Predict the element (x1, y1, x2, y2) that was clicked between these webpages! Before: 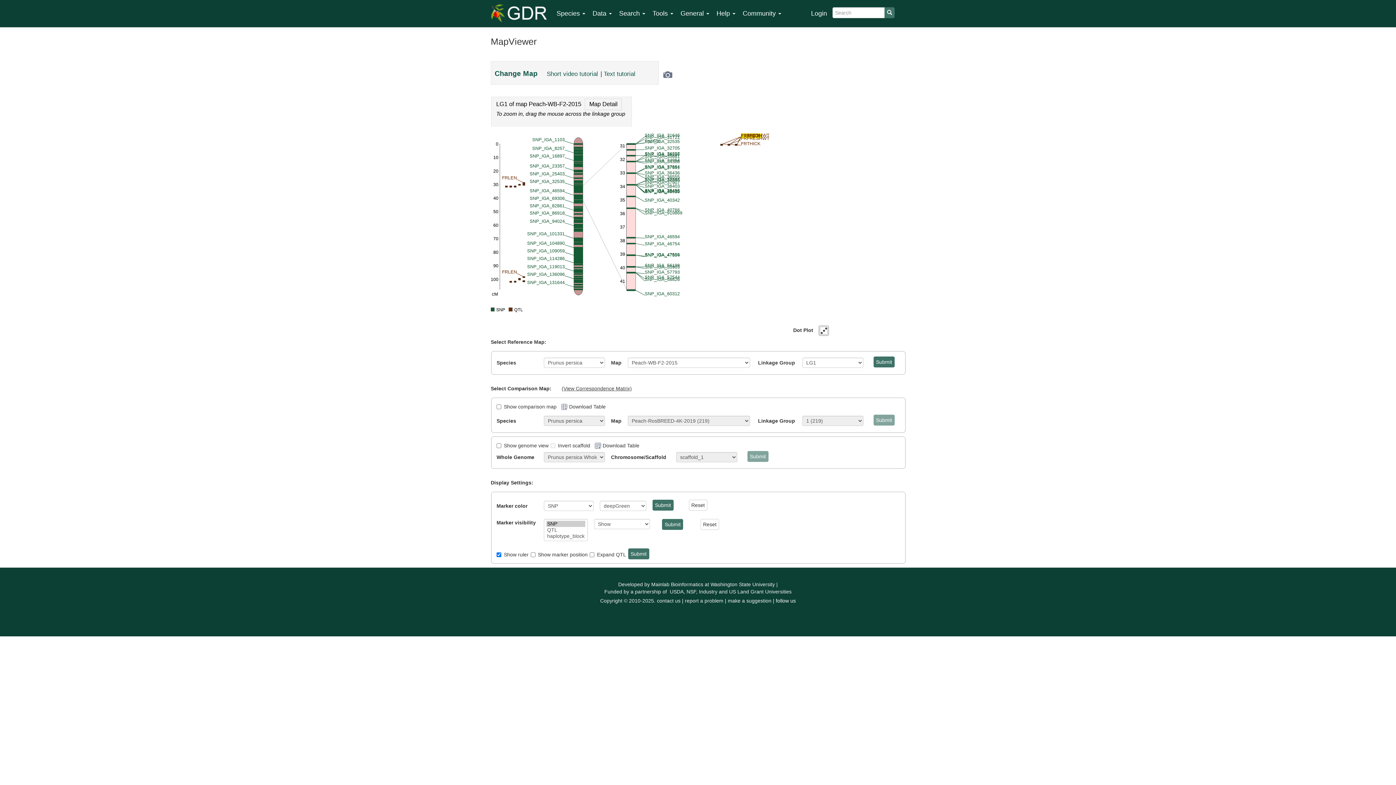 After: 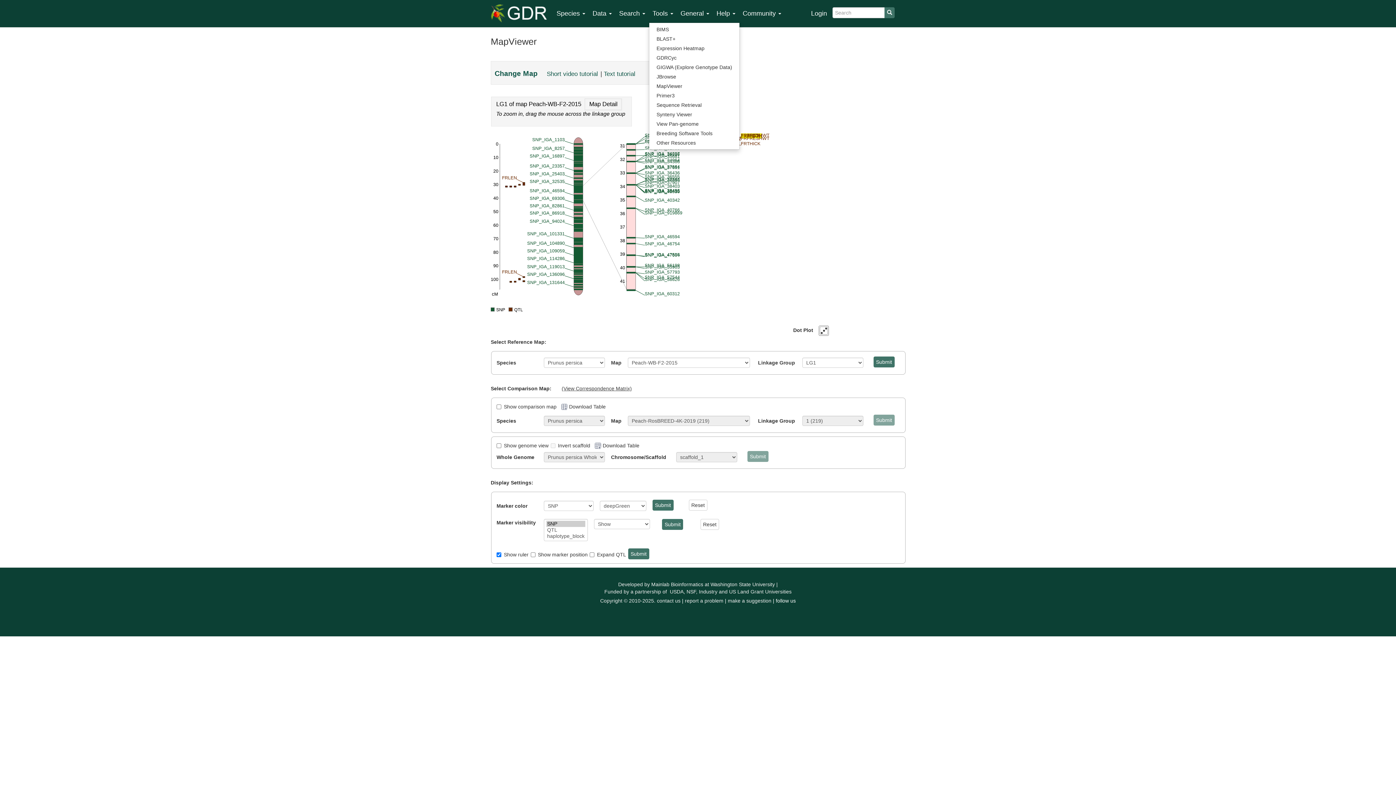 Action: label: Tools  bbox: (649, 4, 677, 22)